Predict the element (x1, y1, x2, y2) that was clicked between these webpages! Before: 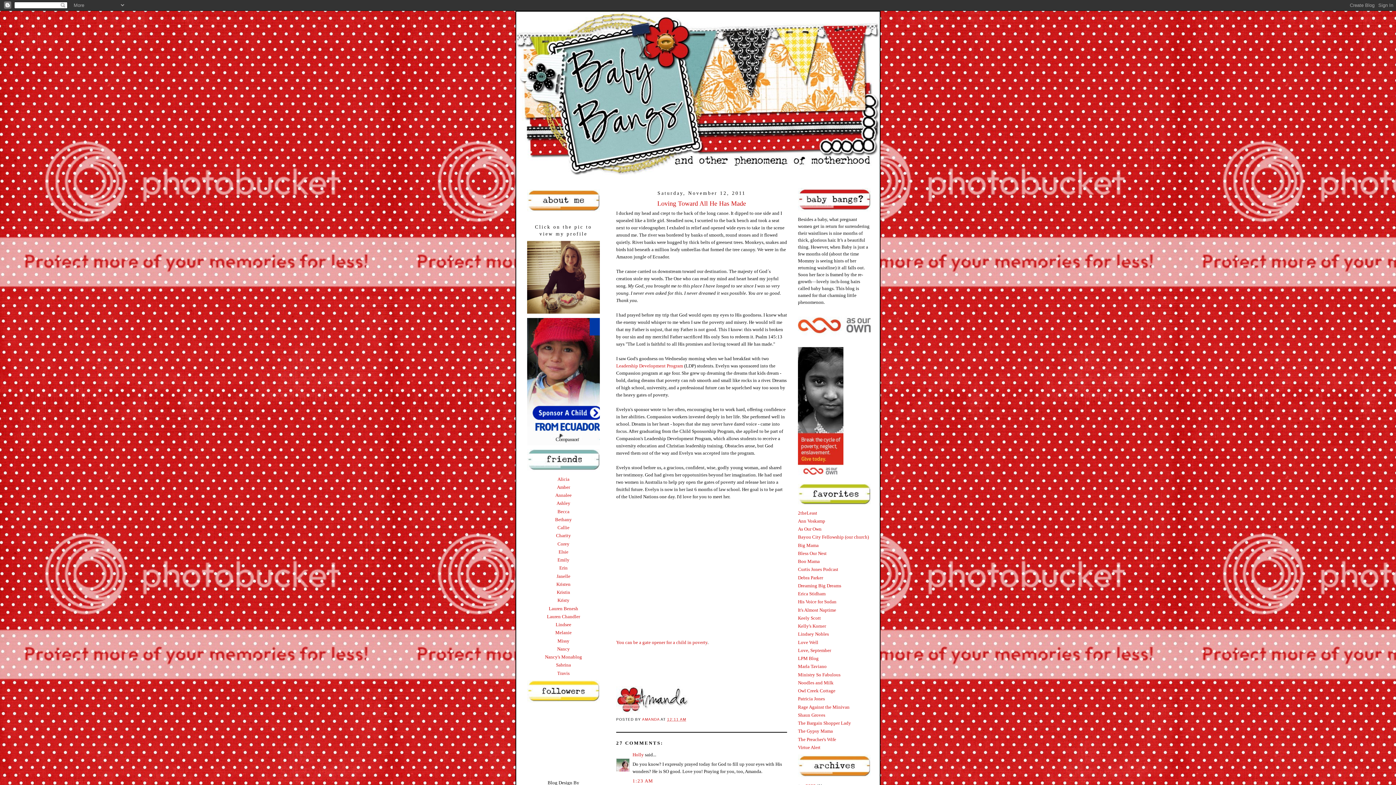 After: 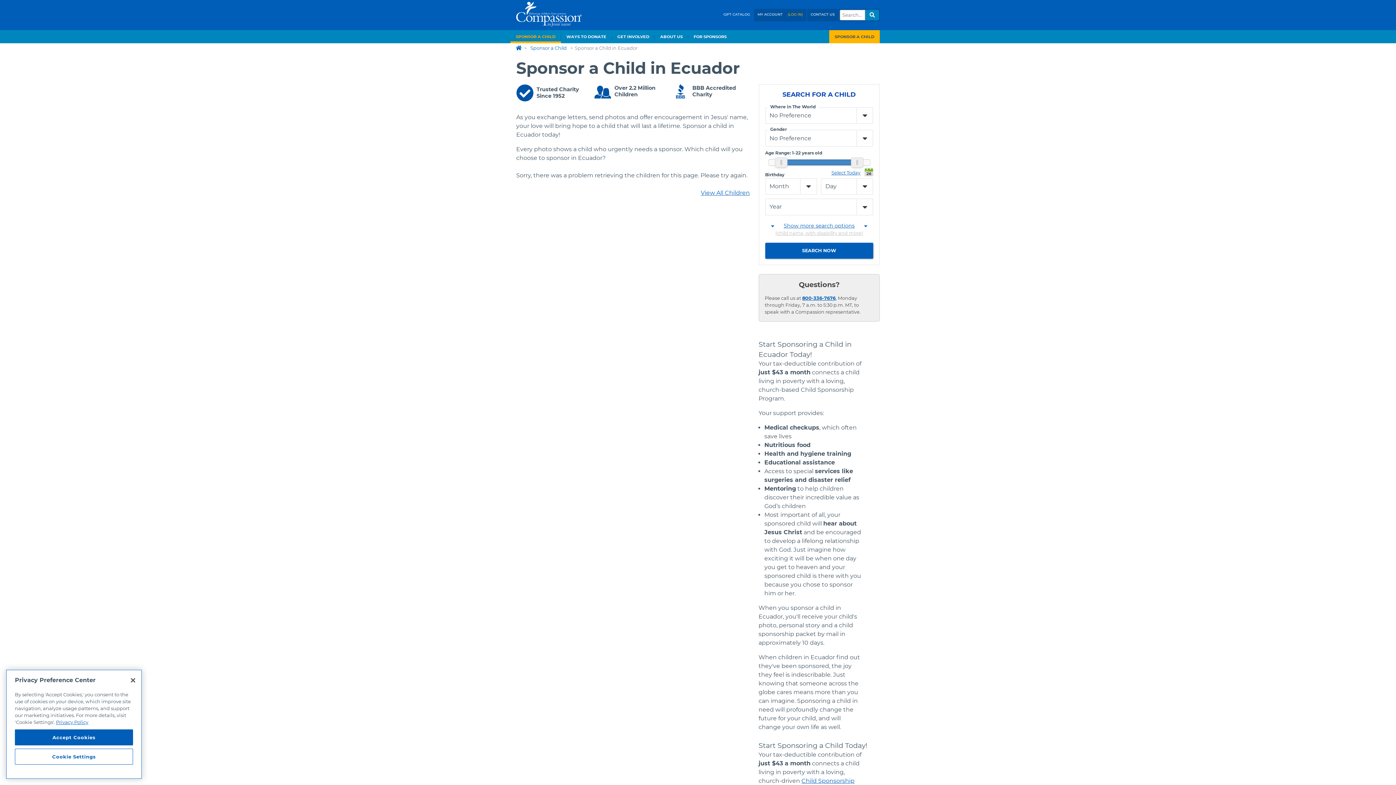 Action: bbox: (527, 440, 607, 446)